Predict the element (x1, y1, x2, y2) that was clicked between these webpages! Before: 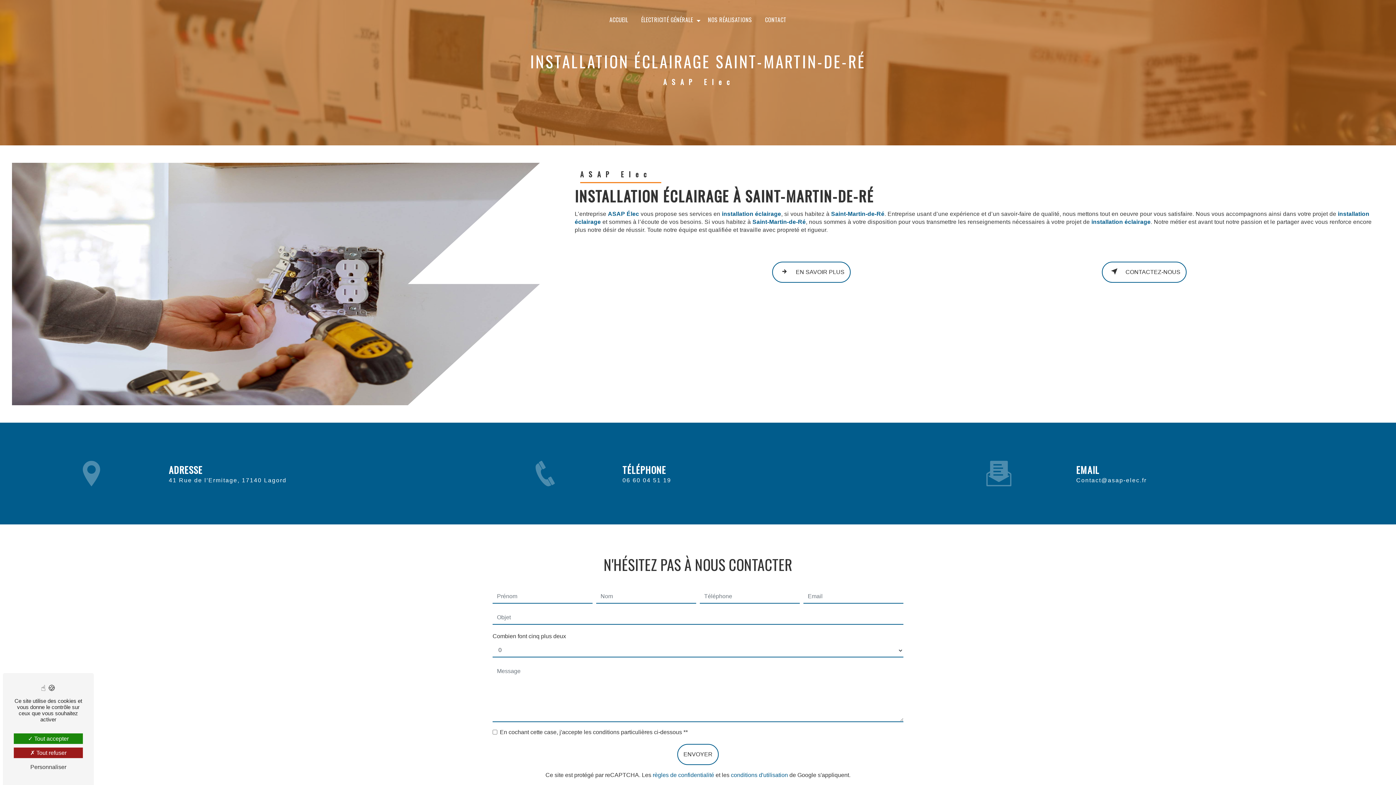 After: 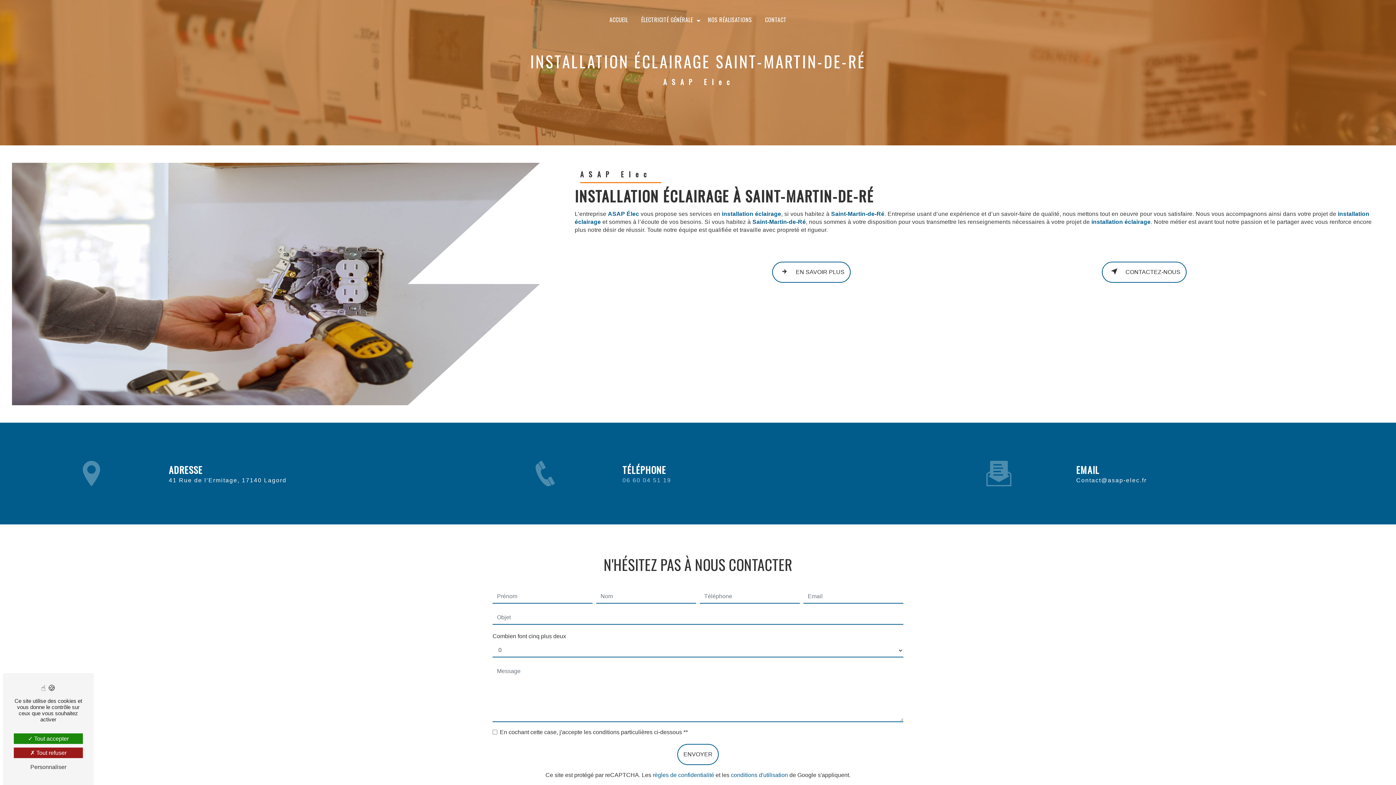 Action: bbox: (622, 477, 671, 483) label: 06 60 04 51 19